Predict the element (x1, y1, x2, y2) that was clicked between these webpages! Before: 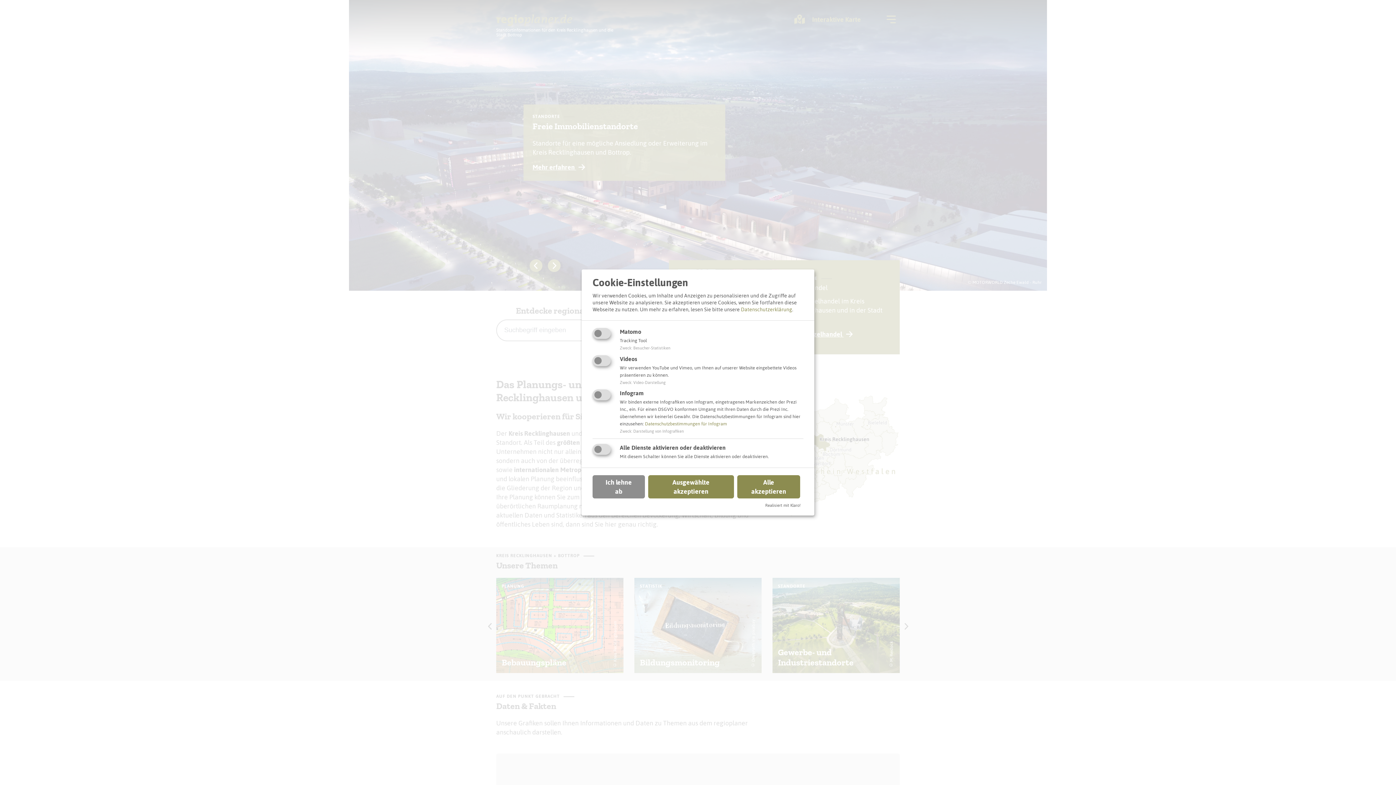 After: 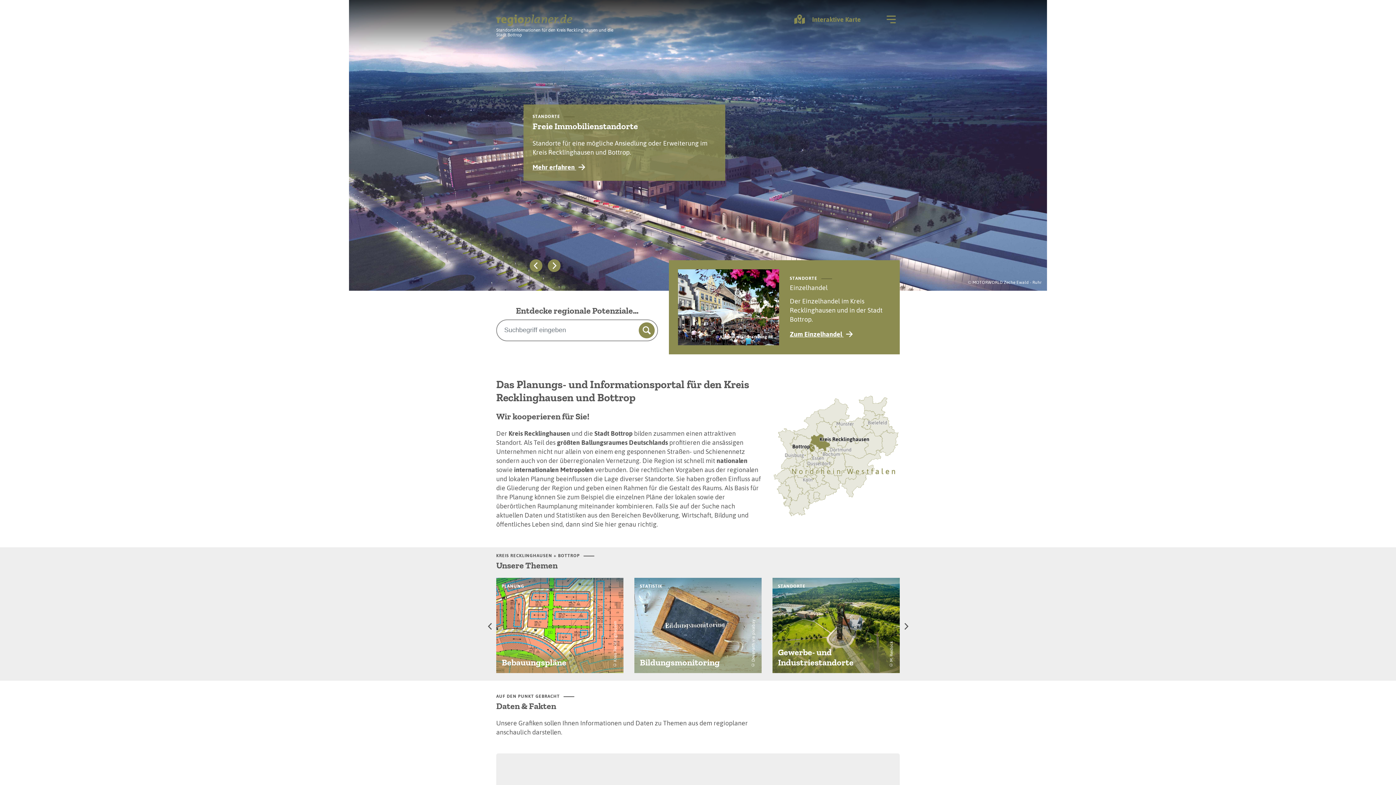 Action: bbox: (648, 475, 734, 498) label: Ausgewählte akzeptieren